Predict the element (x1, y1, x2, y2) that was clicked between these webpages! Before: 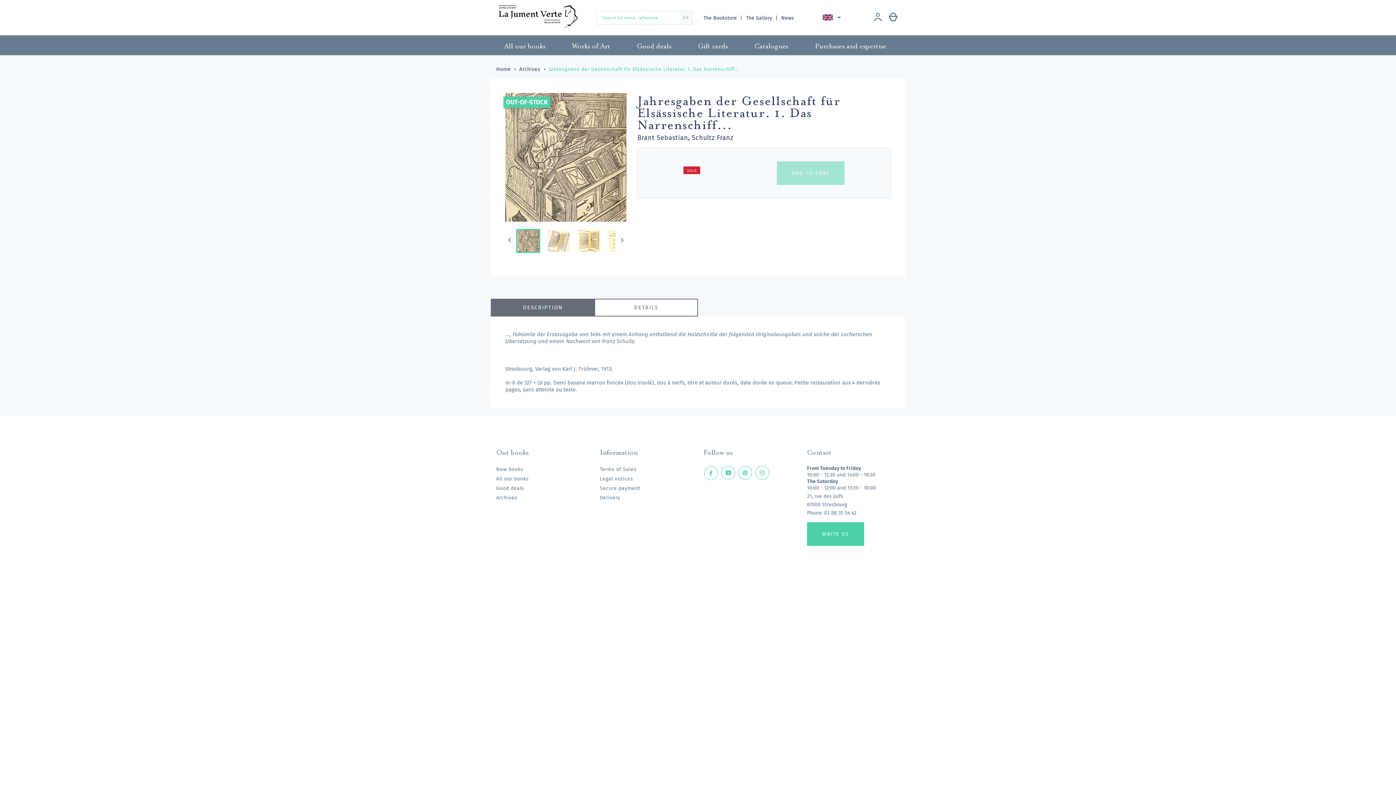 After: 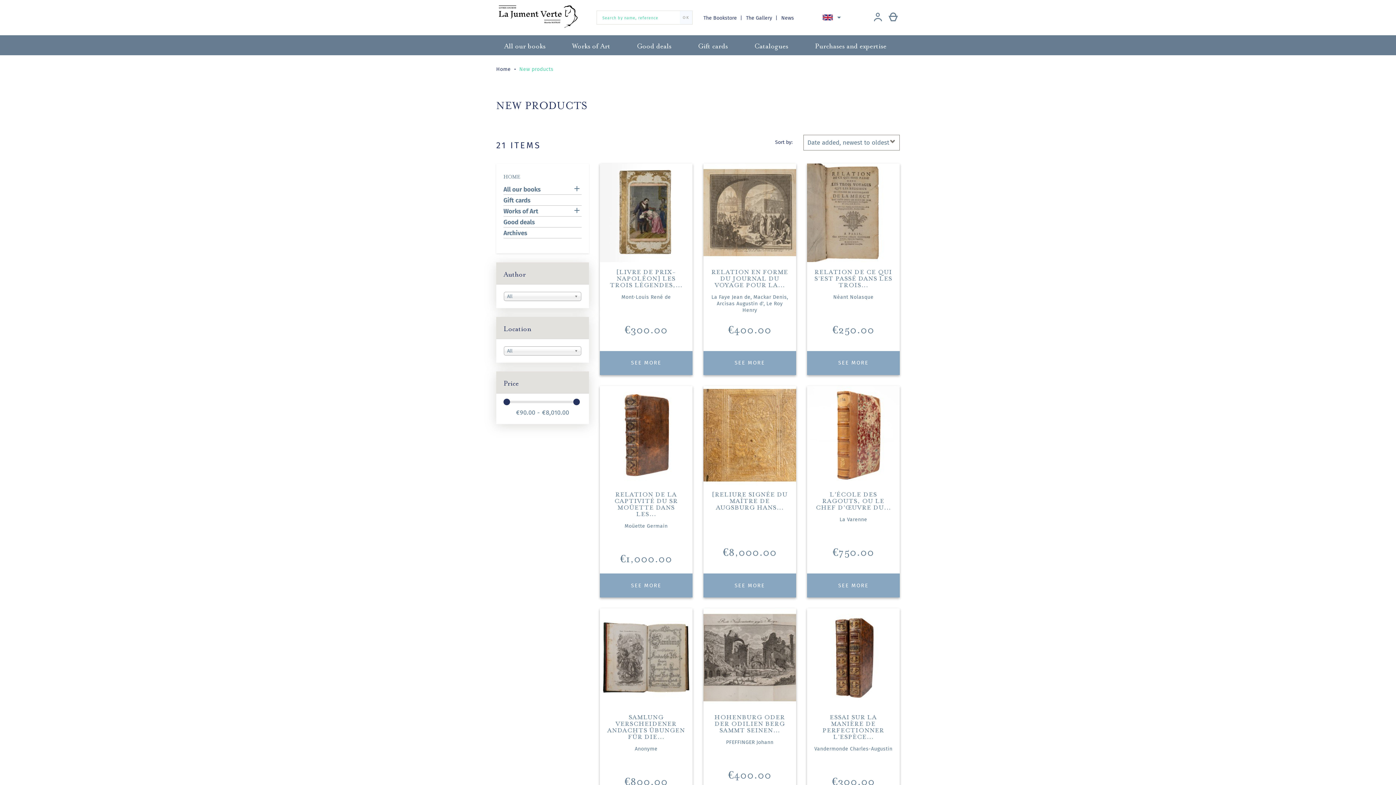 Action: label: New books bbox: (496, 466, 523, 472)